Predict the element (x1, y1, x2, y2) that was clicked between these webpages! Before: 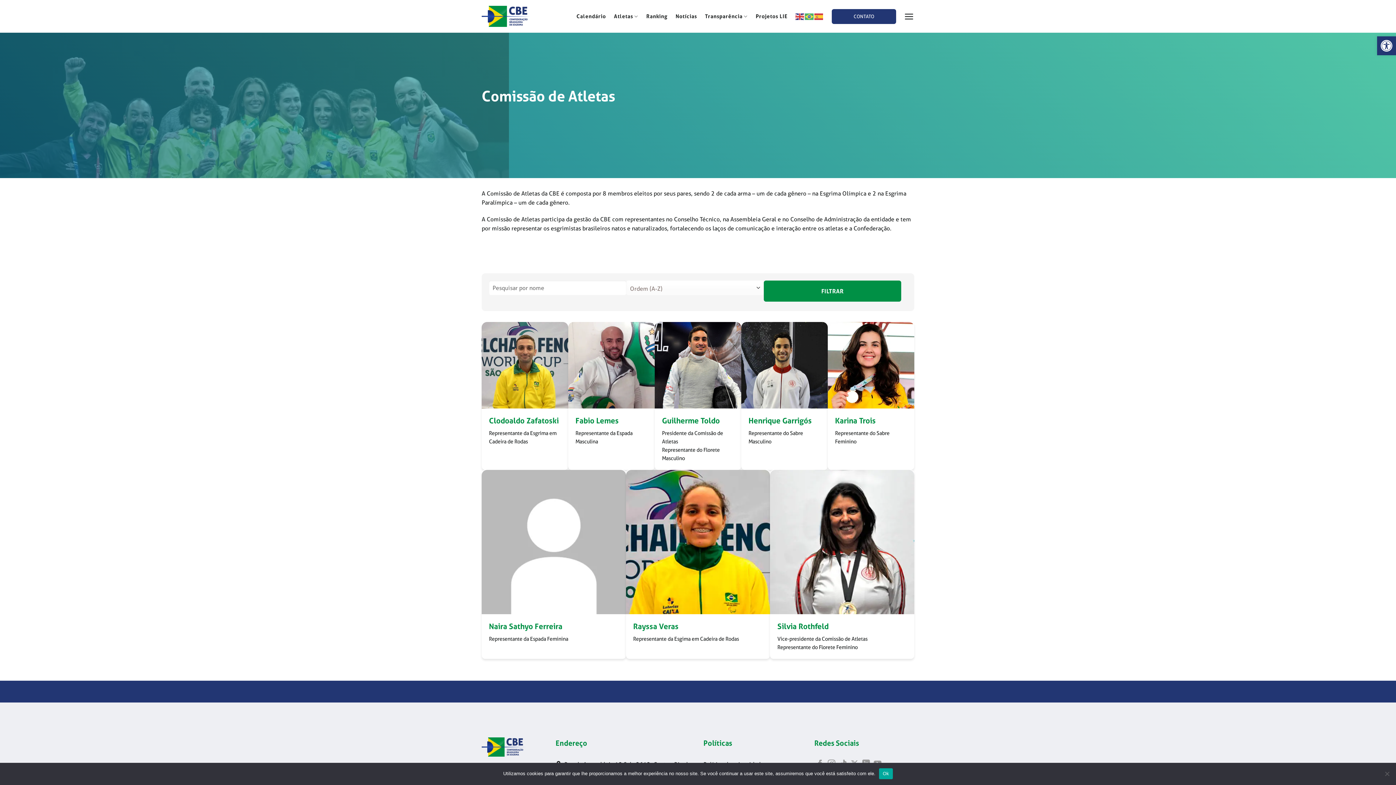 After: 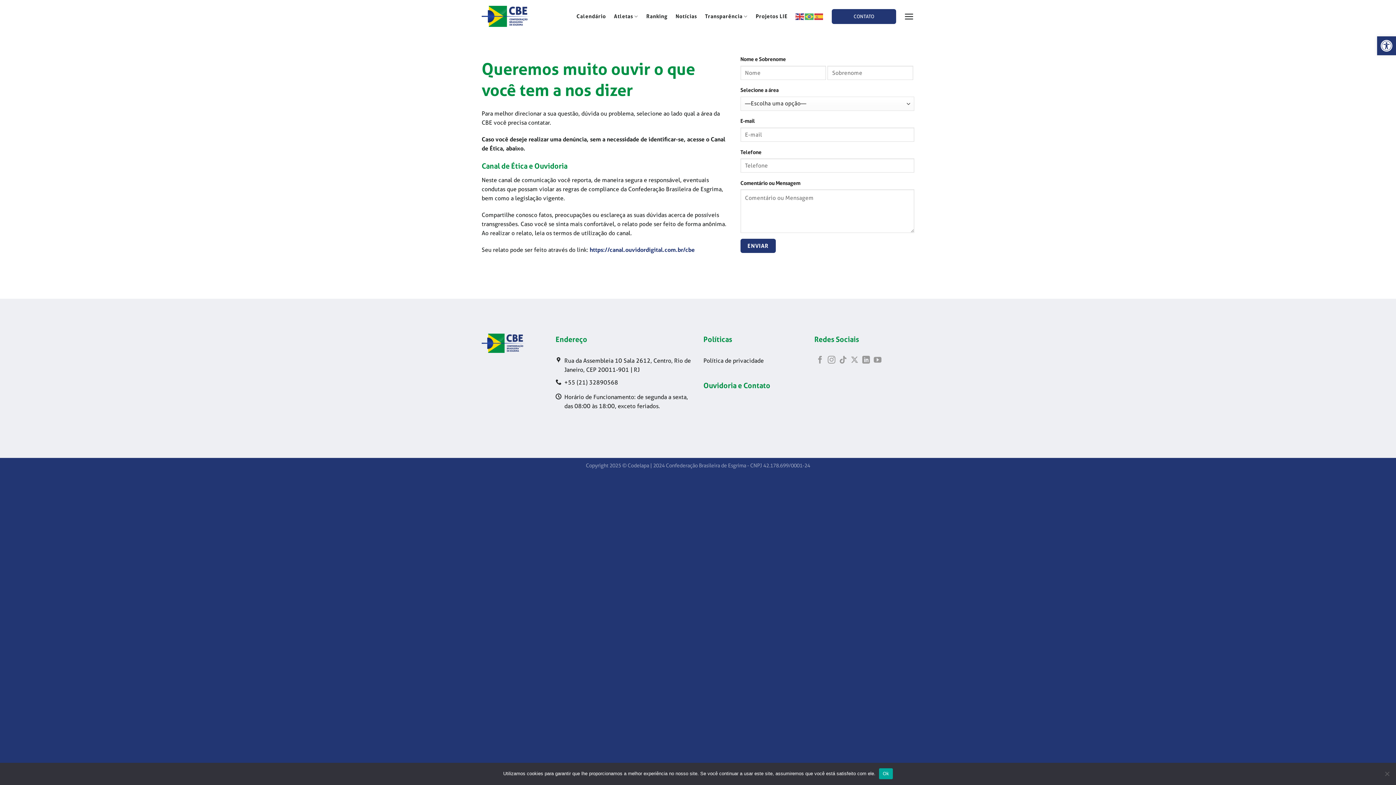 Action: label: CONTATO bbox: (832, 8, 896, 23)